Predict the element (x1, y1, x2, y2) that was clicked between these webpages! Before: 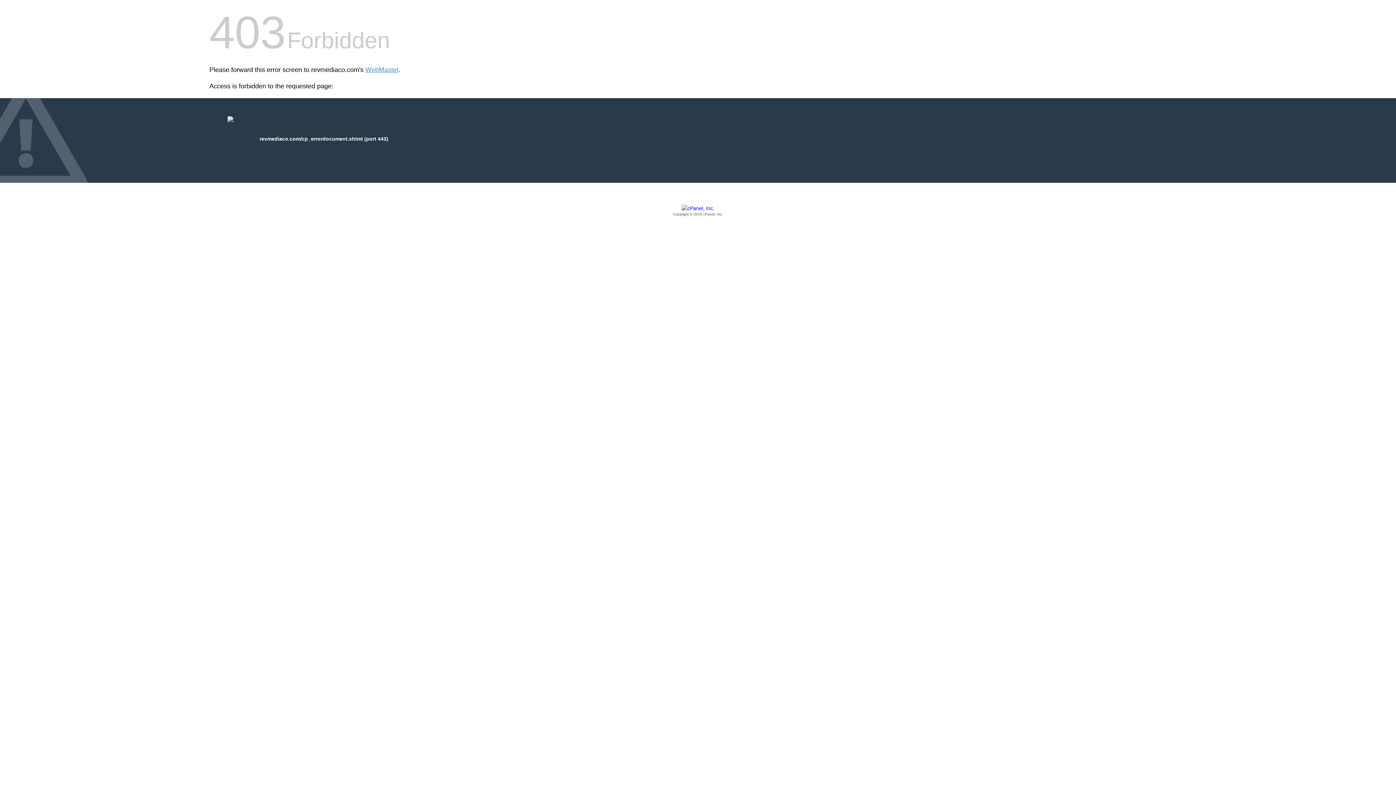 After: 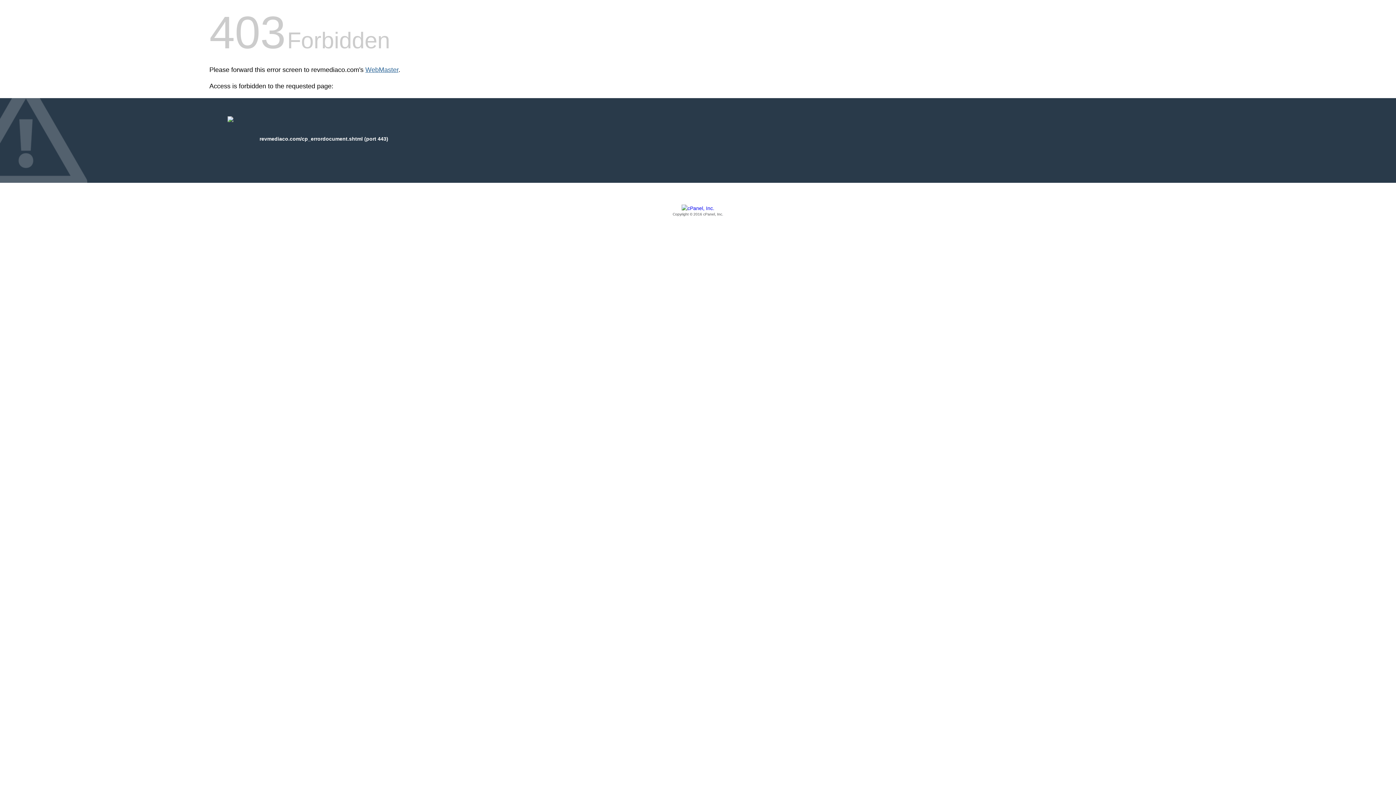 Action: bbox: (365, 66, 398, 73) label: WebMaster